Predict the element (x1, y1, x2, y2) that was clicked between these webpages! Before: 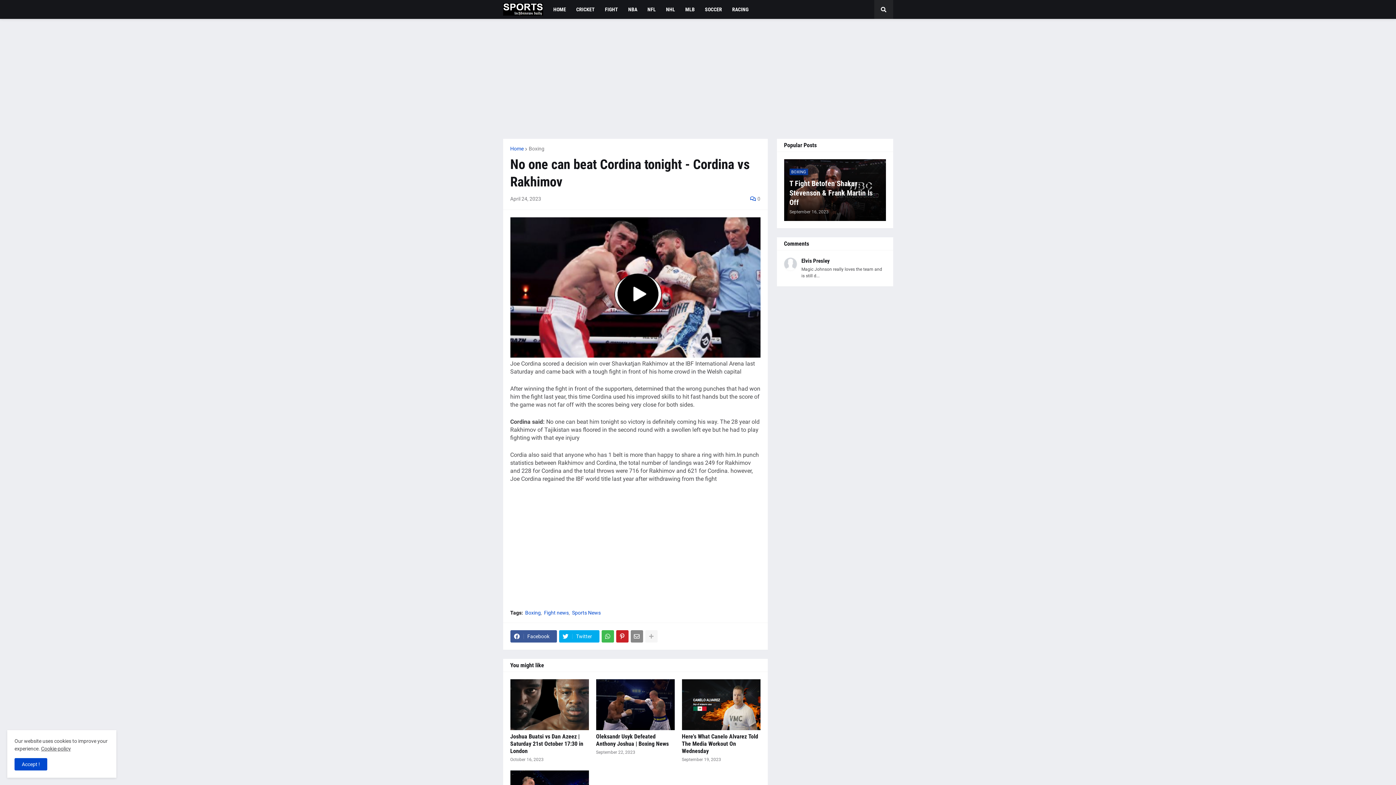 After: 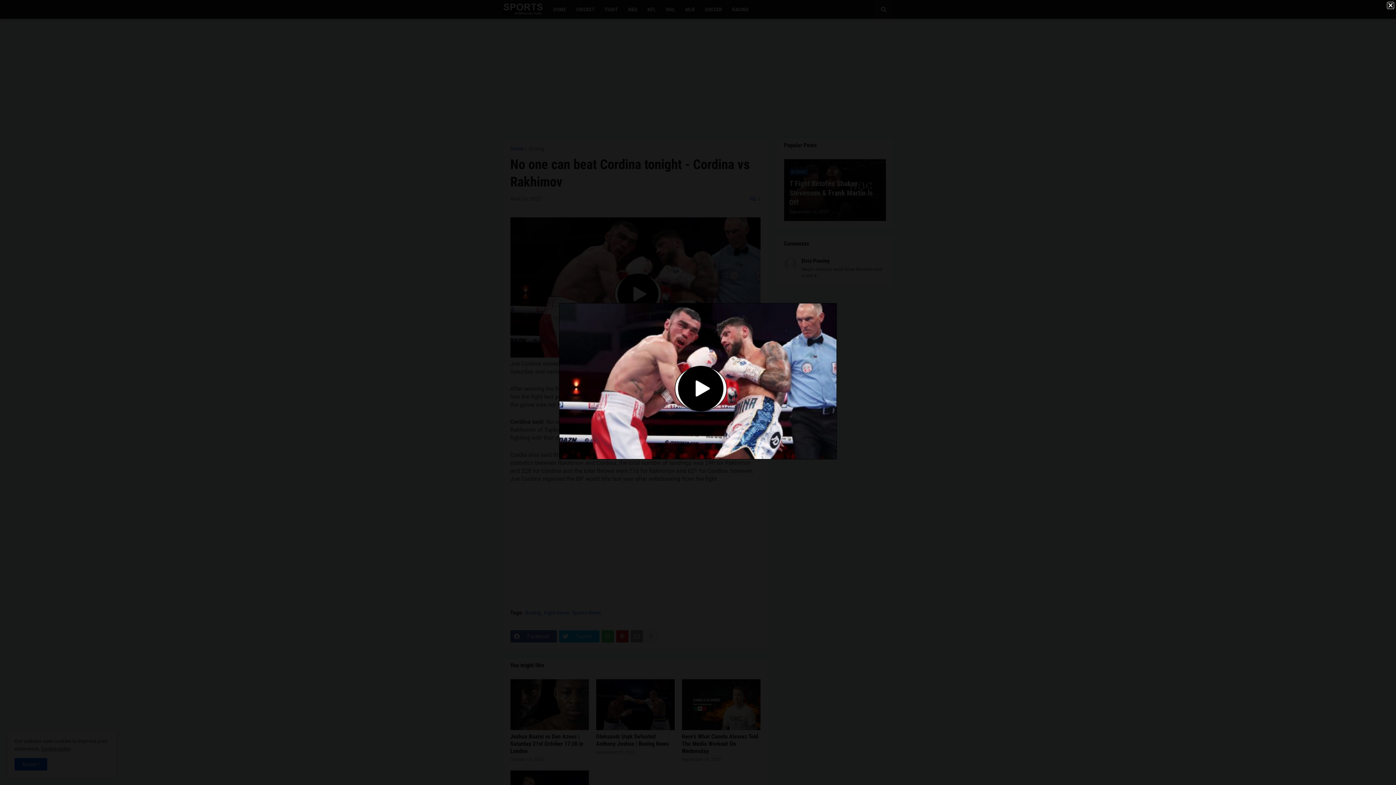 Action: bbox: (510, 353, 760, 359)